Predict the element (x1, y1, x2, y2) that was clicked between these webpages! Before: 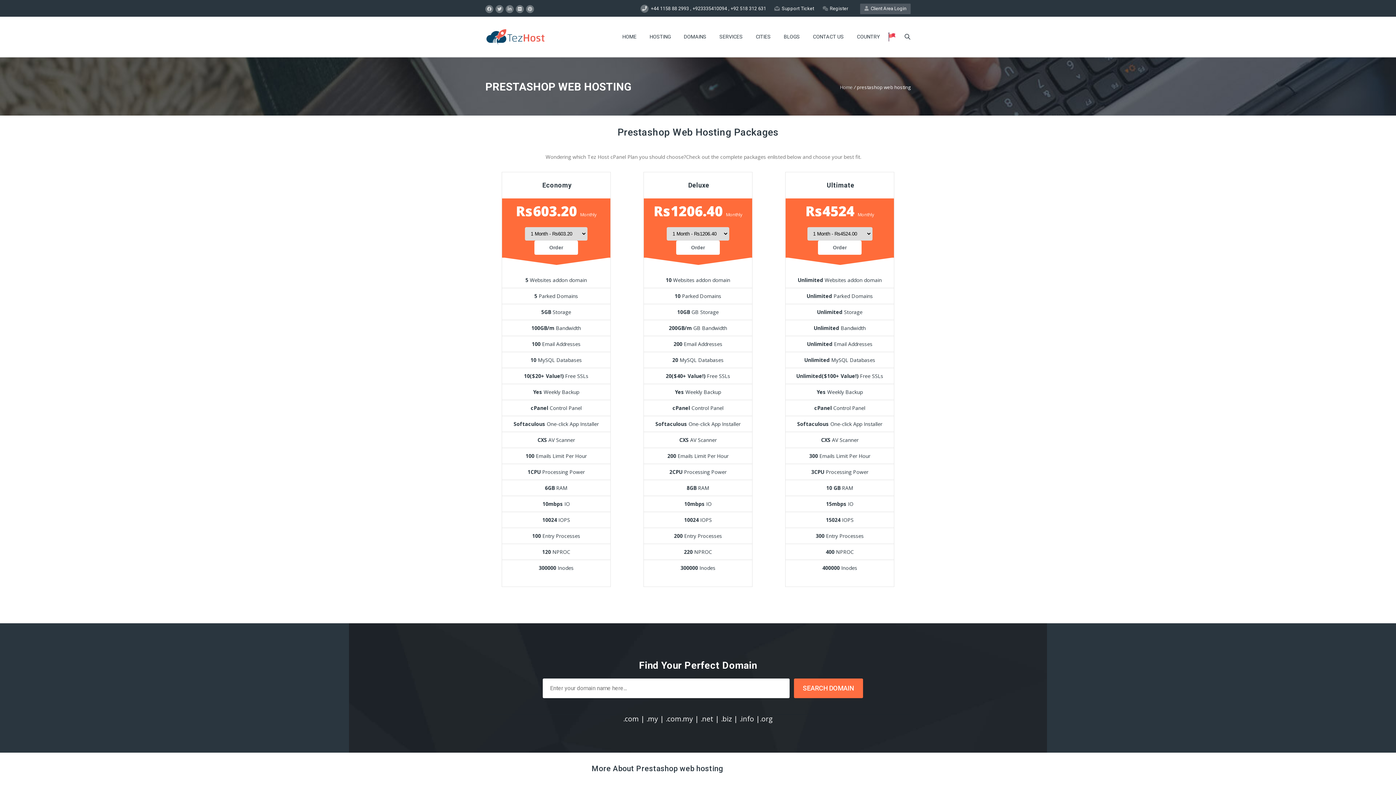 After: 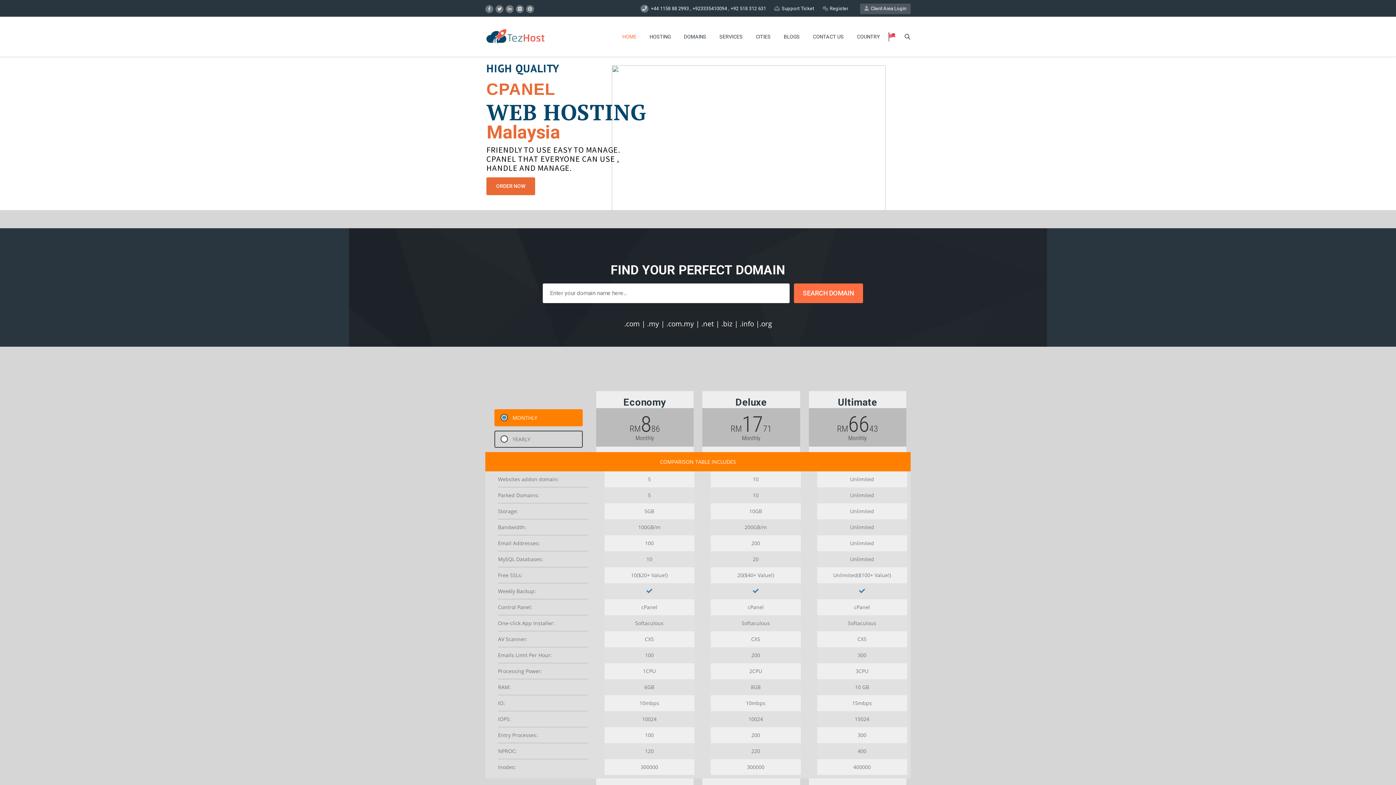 Action: label: HOME bbox: (616, 25, 643, 48)